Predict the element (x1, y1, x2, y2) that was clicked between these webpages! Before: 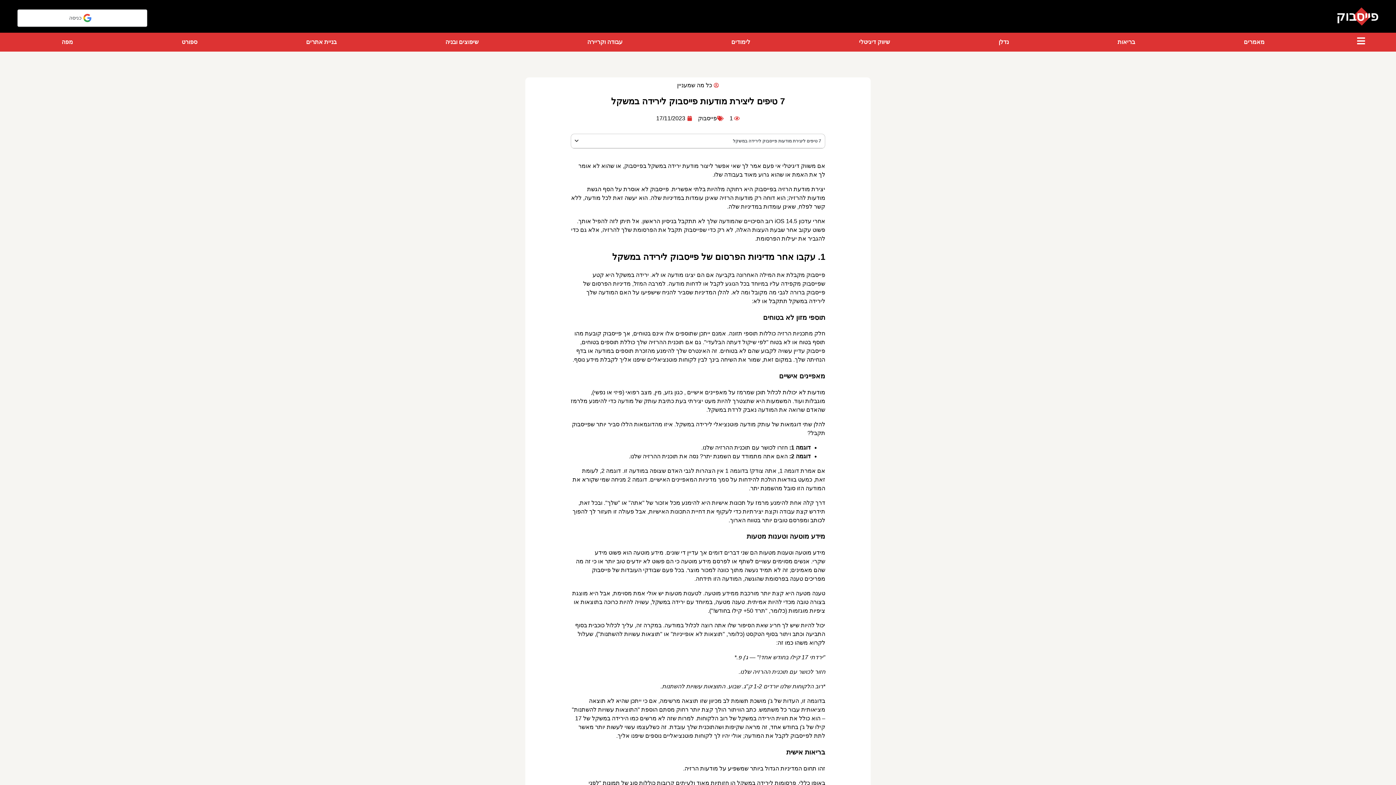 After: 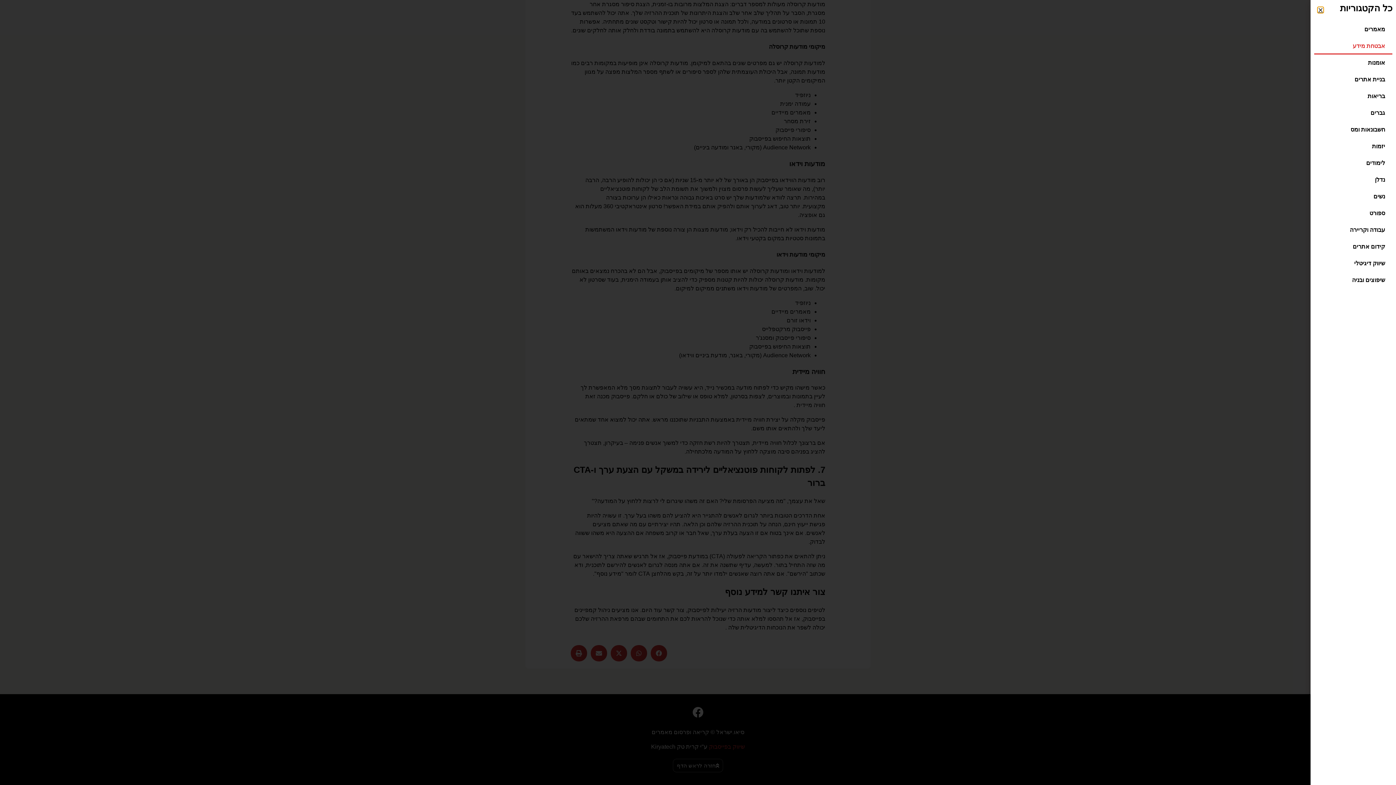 Action: bbox: (1356, 36, 1366, 45)